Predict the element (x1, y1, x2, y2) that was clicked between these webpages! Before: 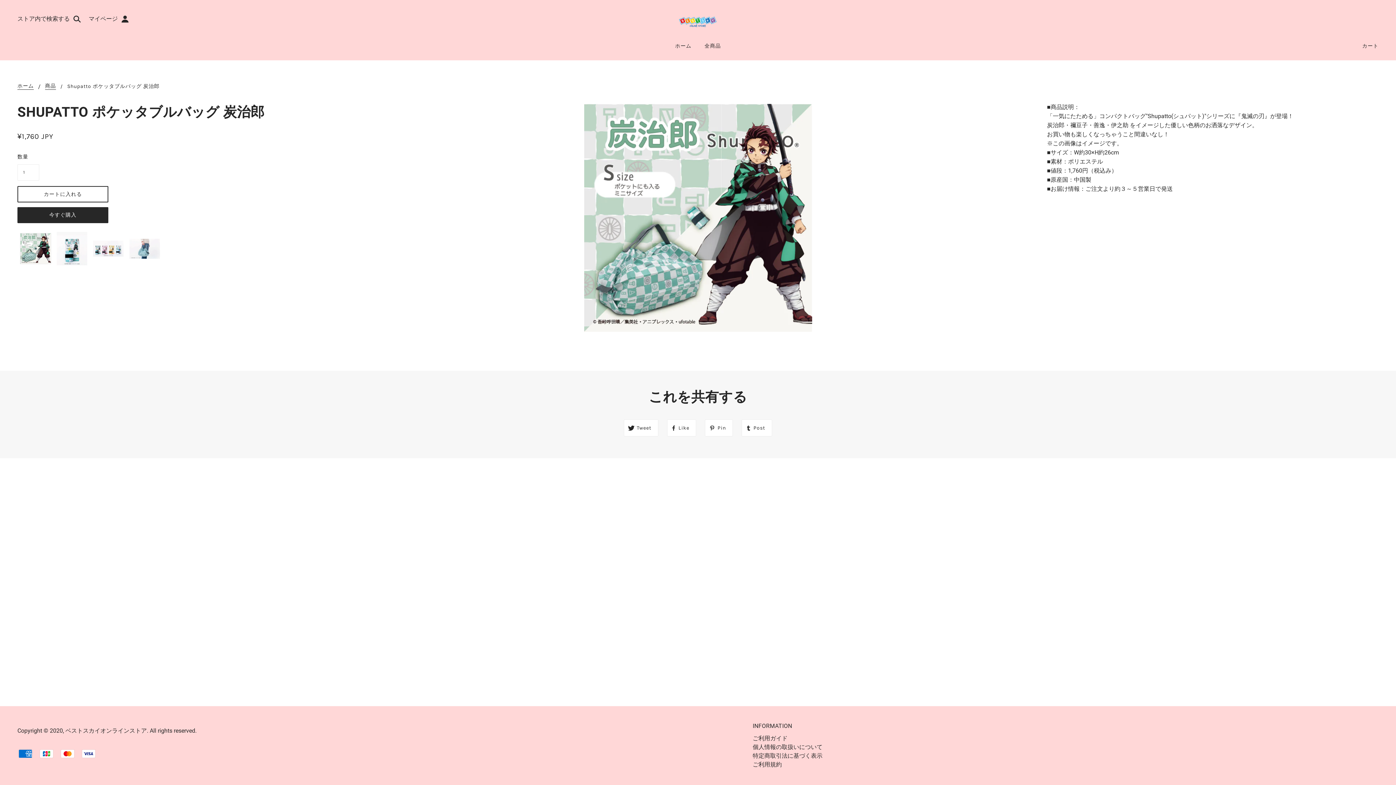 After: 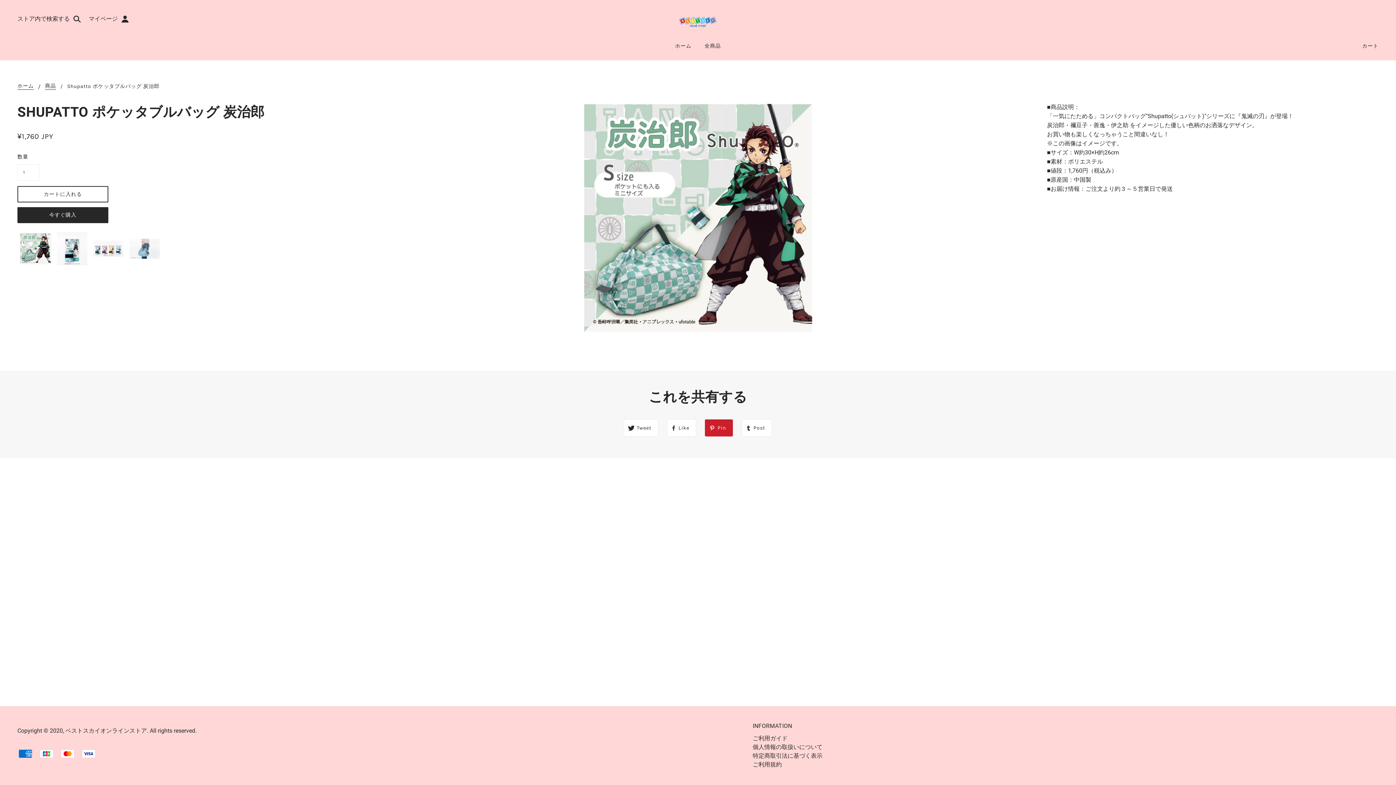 Action: bbox: (705, 419, 733, 436) label: Pin